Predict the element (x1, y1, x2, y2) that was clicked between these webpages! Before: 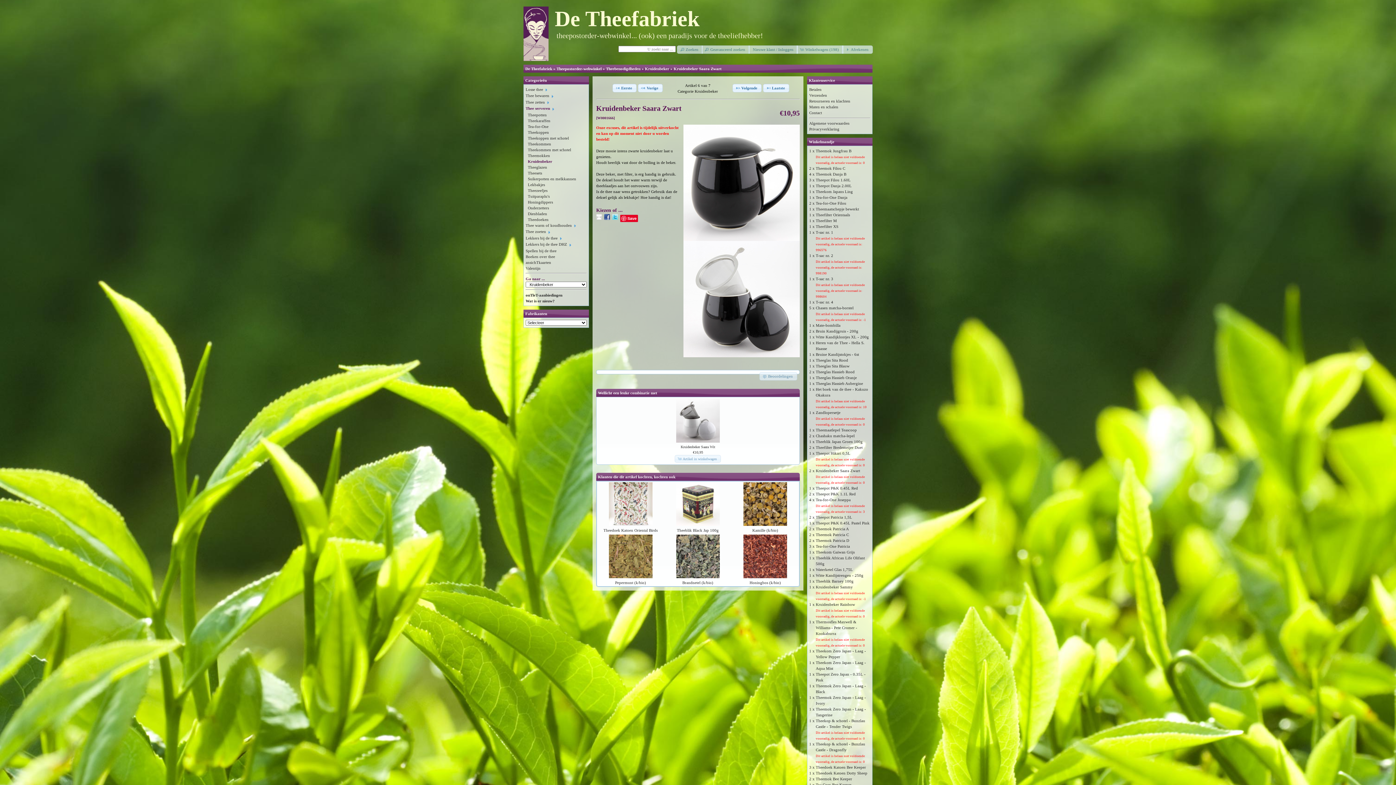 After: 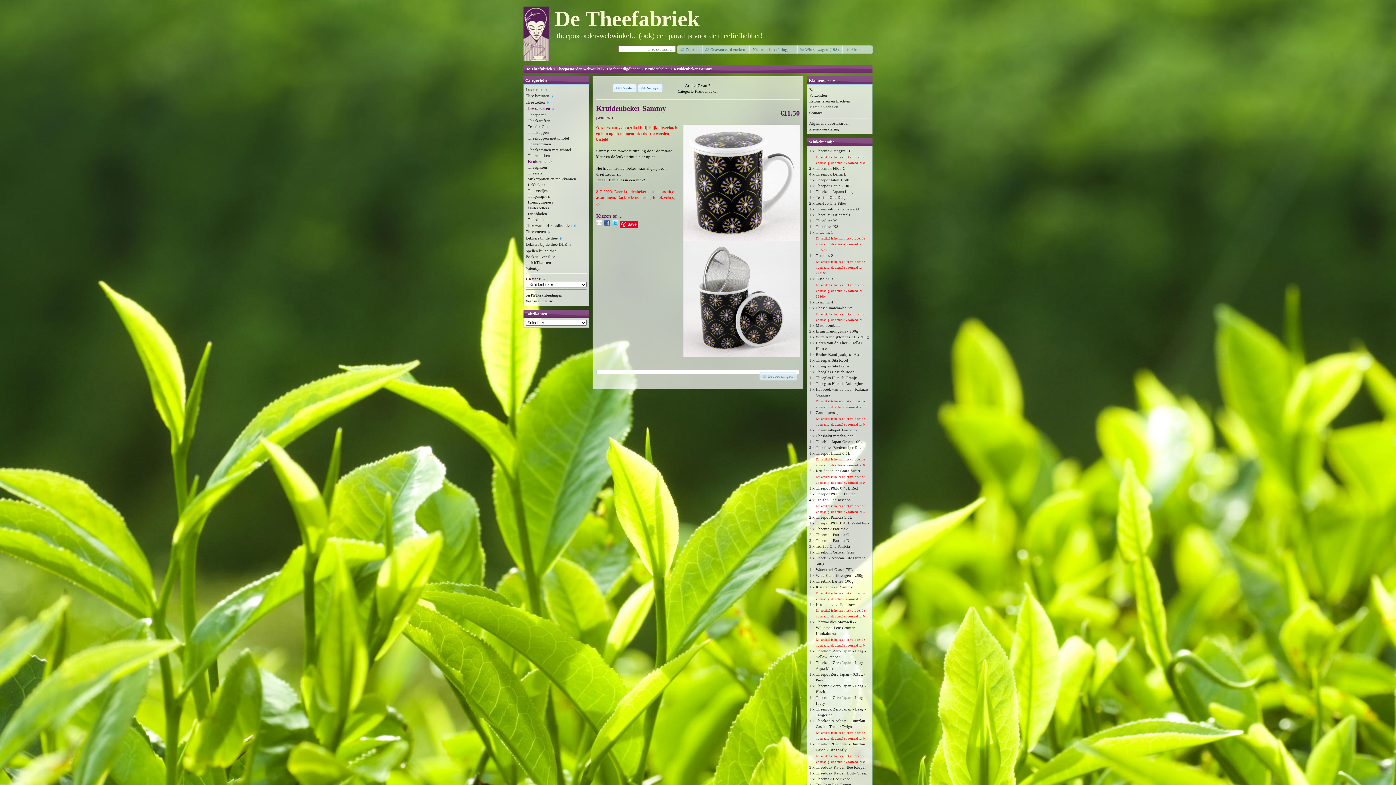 Action: bbox: (816, 585, 853, 589) label: Kruidenbeker Sammy